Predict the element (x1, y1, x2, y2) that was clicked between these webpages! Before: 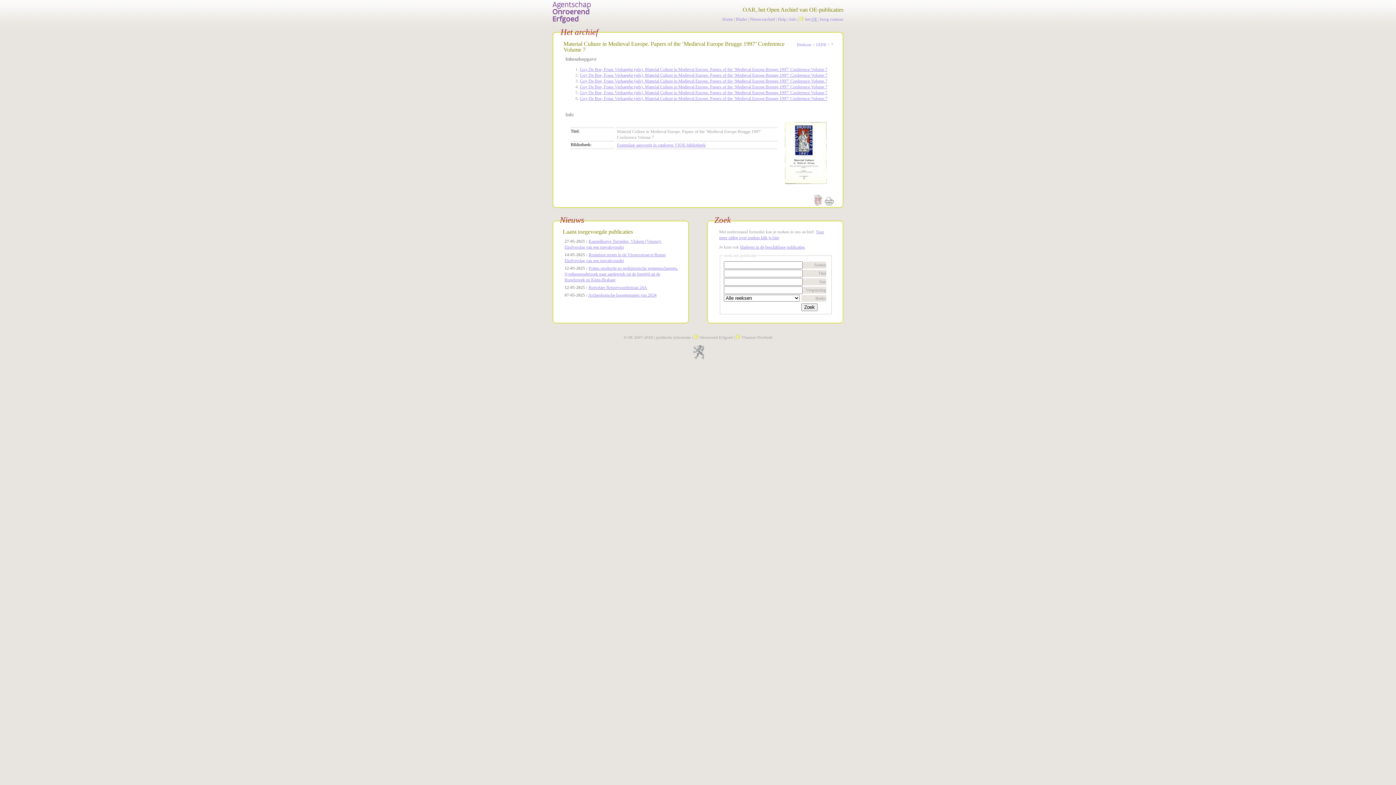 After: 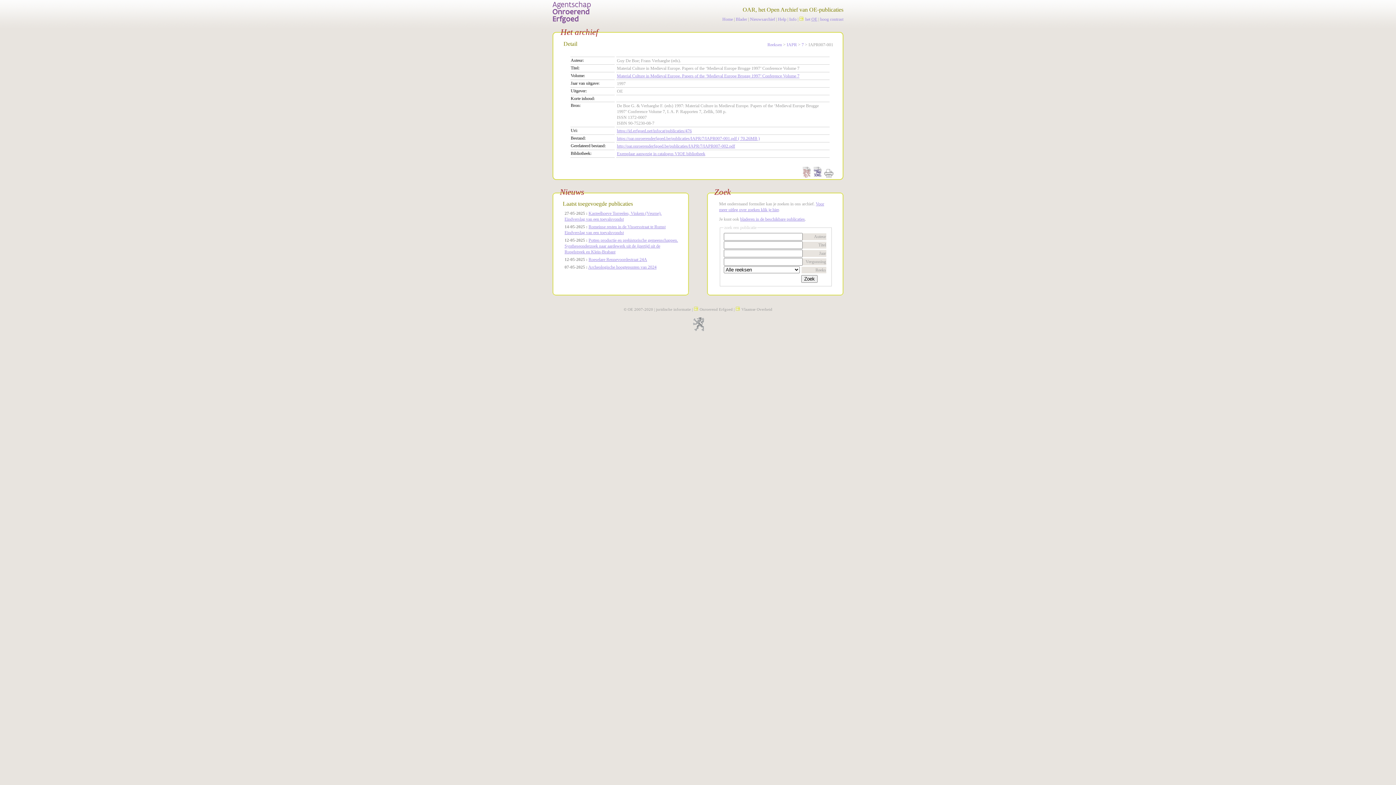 Action: bbox: (580, 66, 827, 72) label: Guy De Boe, Frans Verhaeghe (eds). Material Culture in Medieval Europe. Papers of the ‘Medieval Europe Brugge 1997’ Conference Volume 7